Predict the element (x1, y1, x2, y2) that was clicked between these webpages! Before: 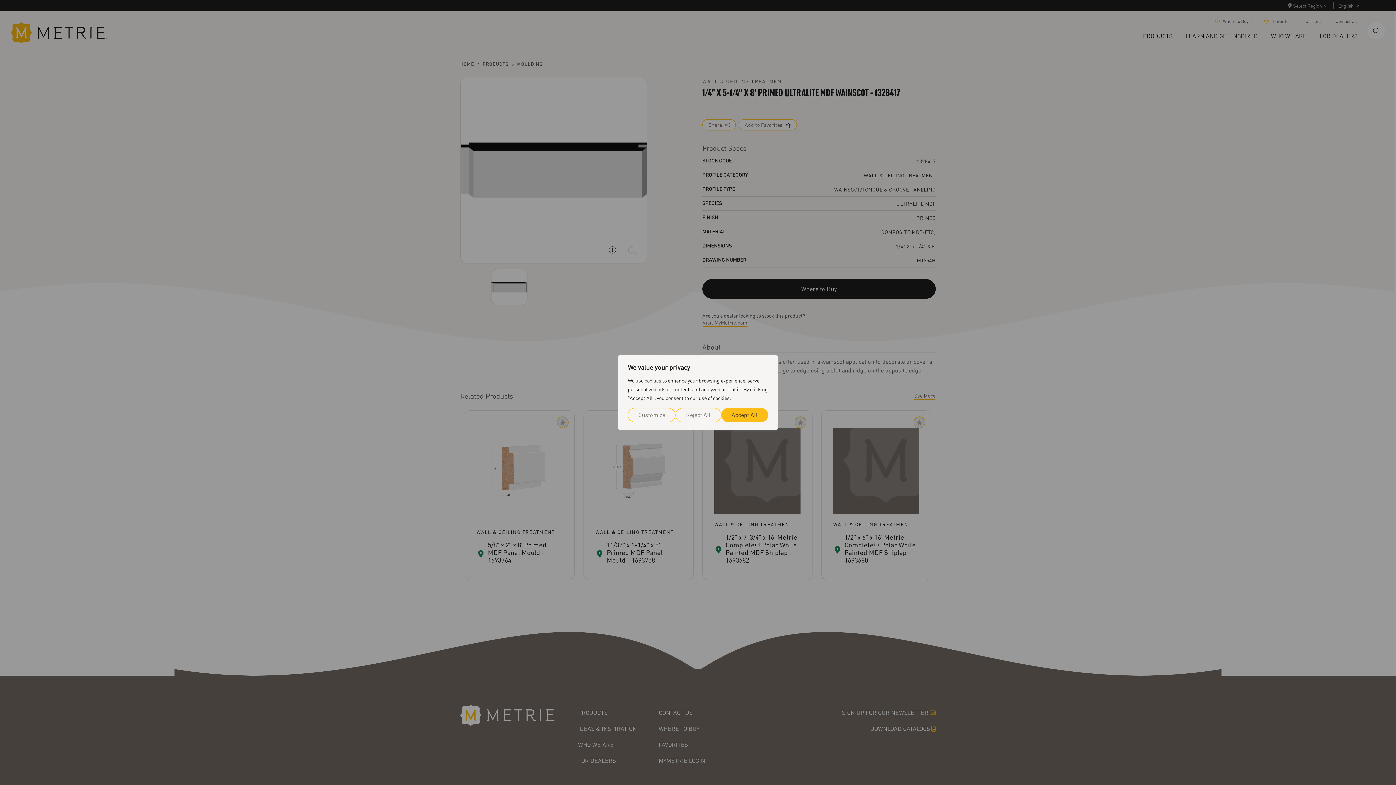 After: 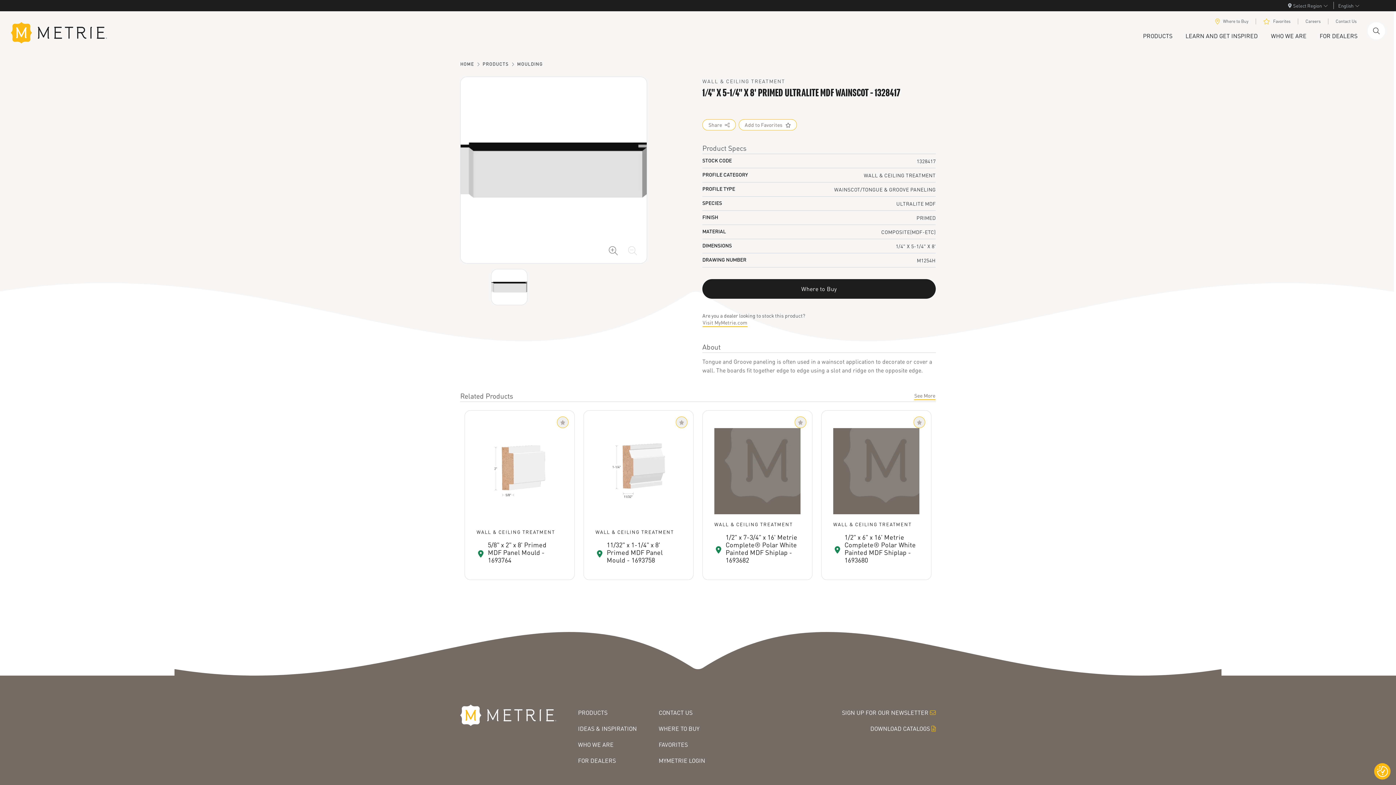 Action: label: Reject All bbox: (675, 408, 721, 422)